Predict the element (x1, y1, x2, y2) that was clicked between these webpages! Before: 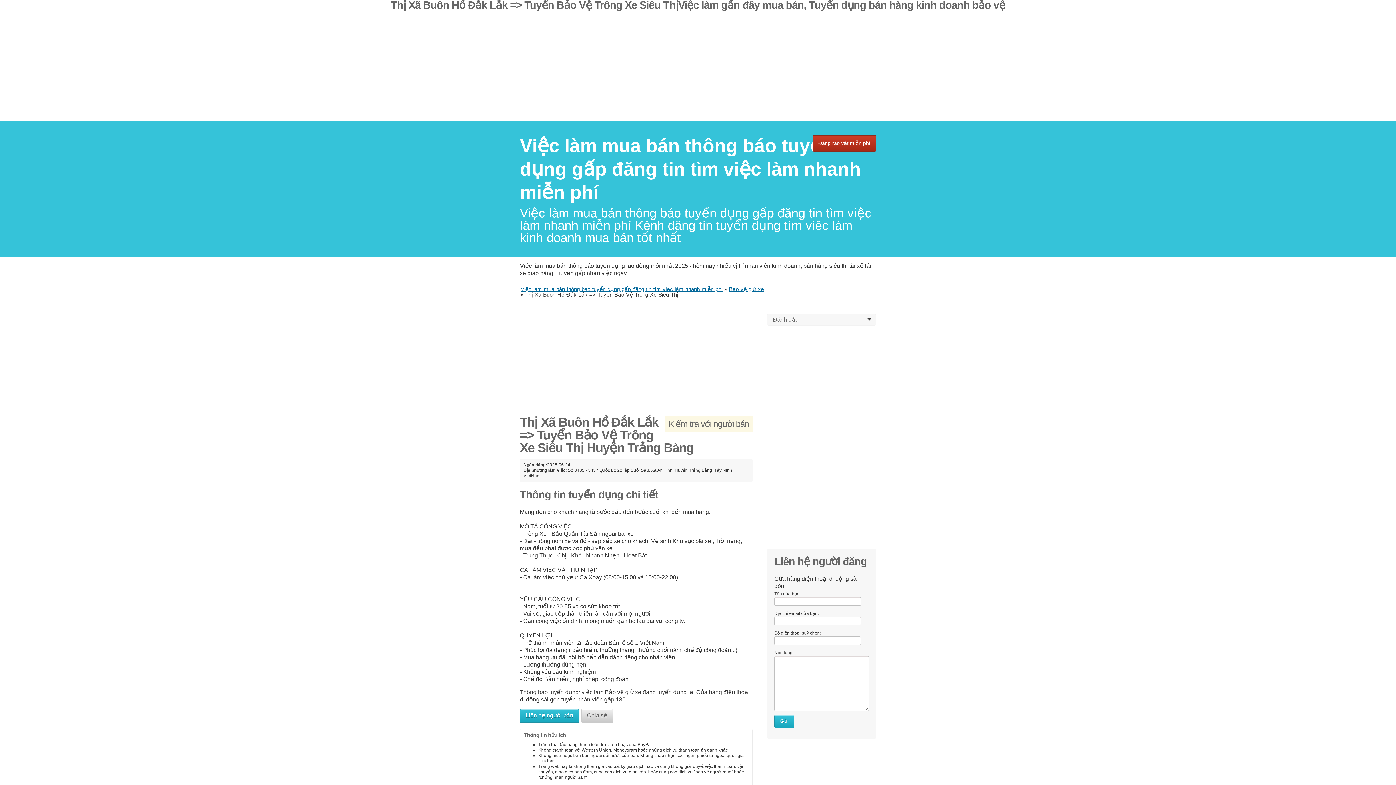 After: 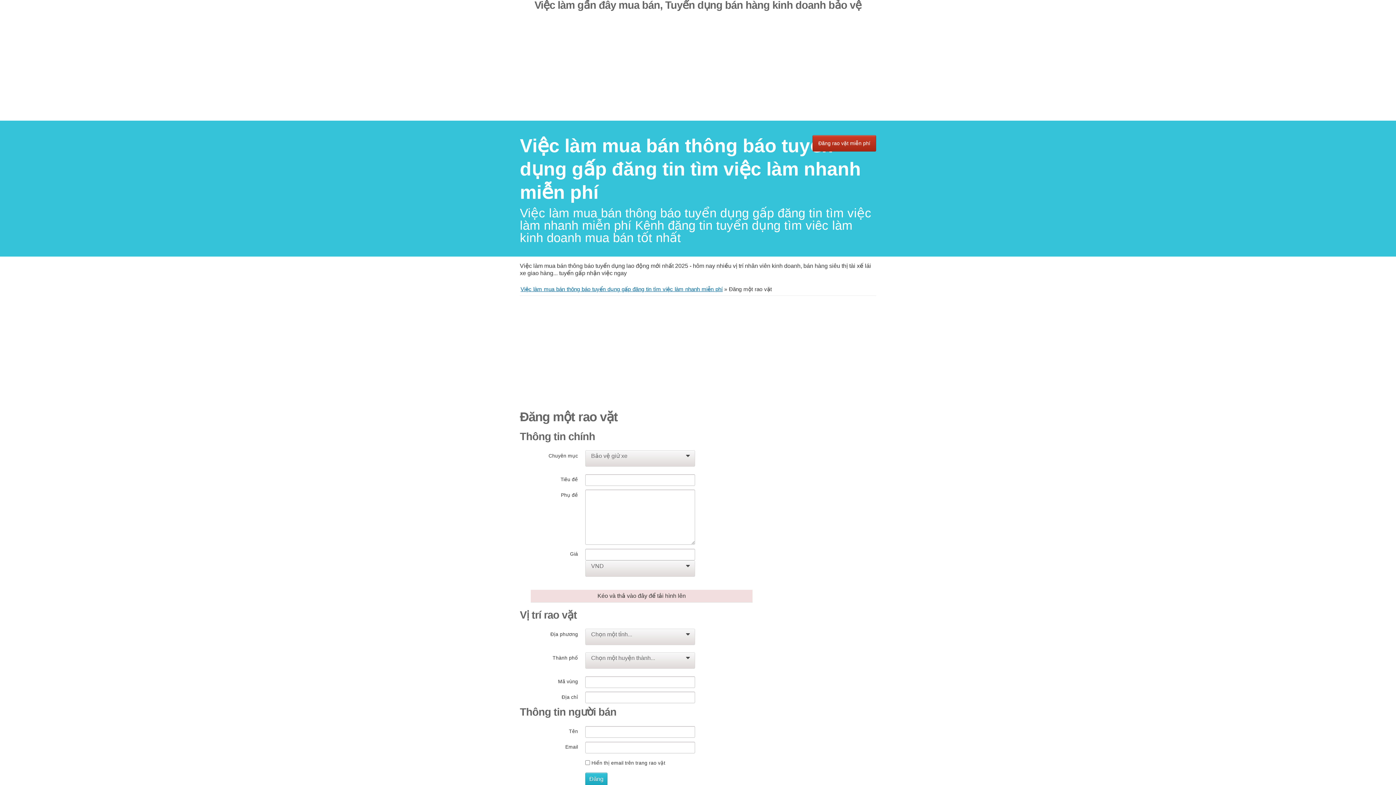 Action: bbox: (812, 135, 876, 151) label: Đăng rao vặt miễn phí